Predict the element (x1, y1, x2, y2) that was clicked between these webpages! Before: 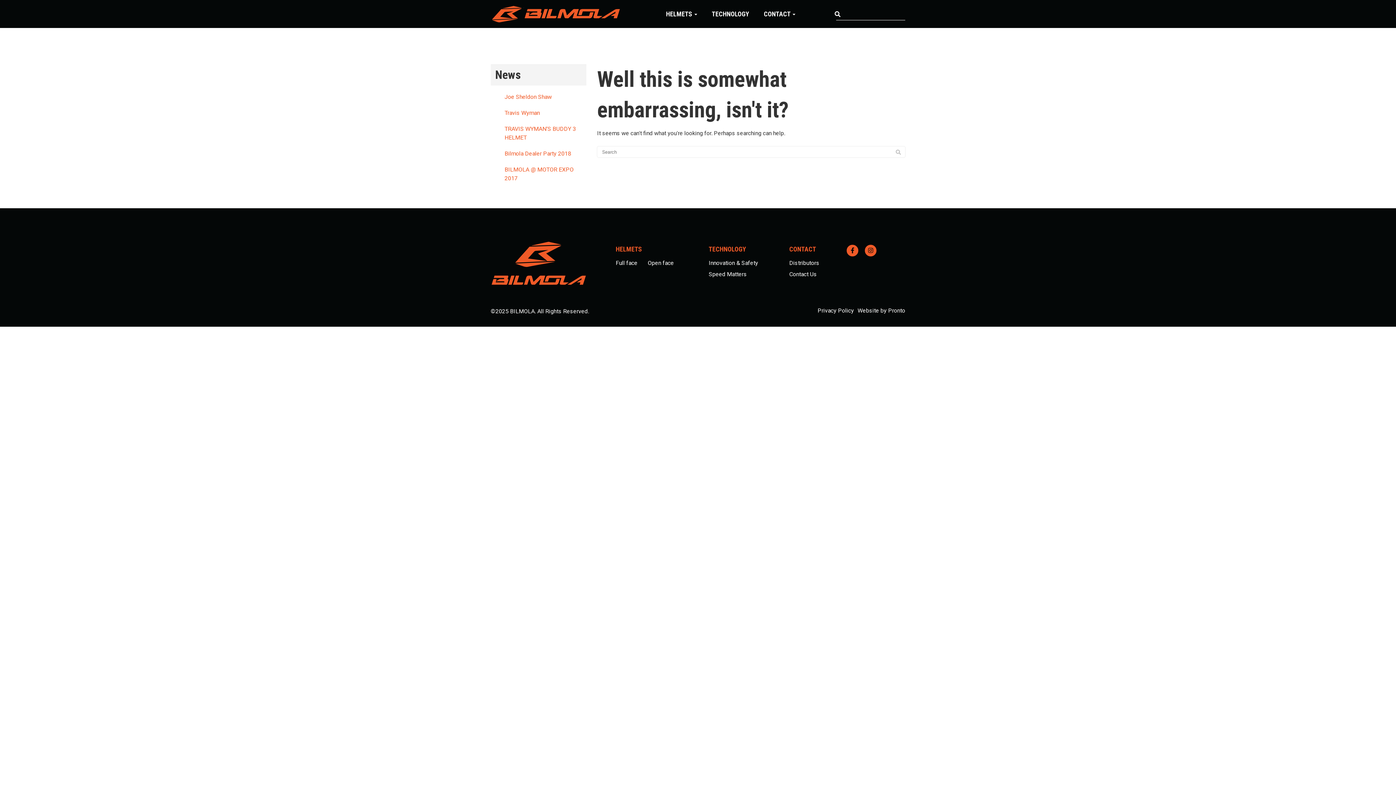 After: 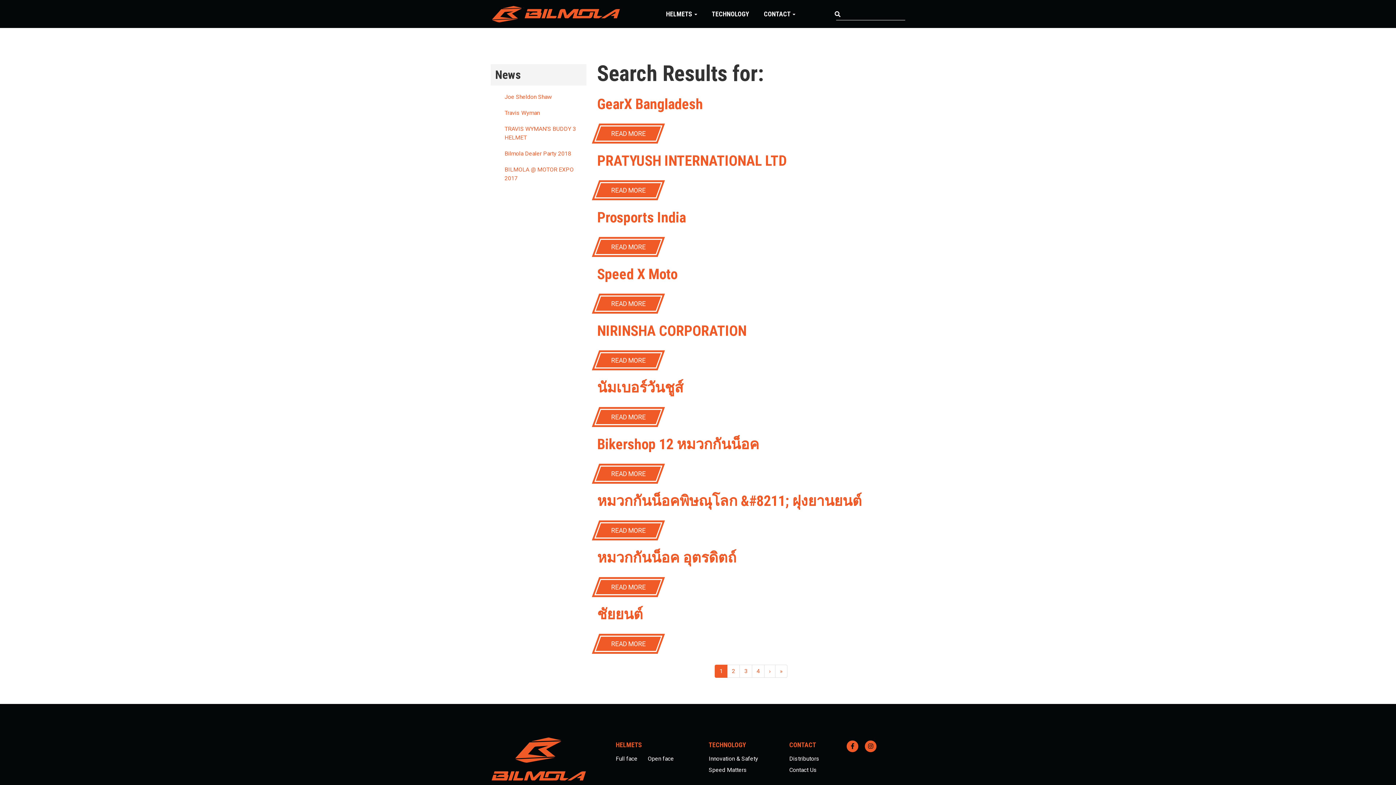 Action: bbox: (832, 9, 842, 19)